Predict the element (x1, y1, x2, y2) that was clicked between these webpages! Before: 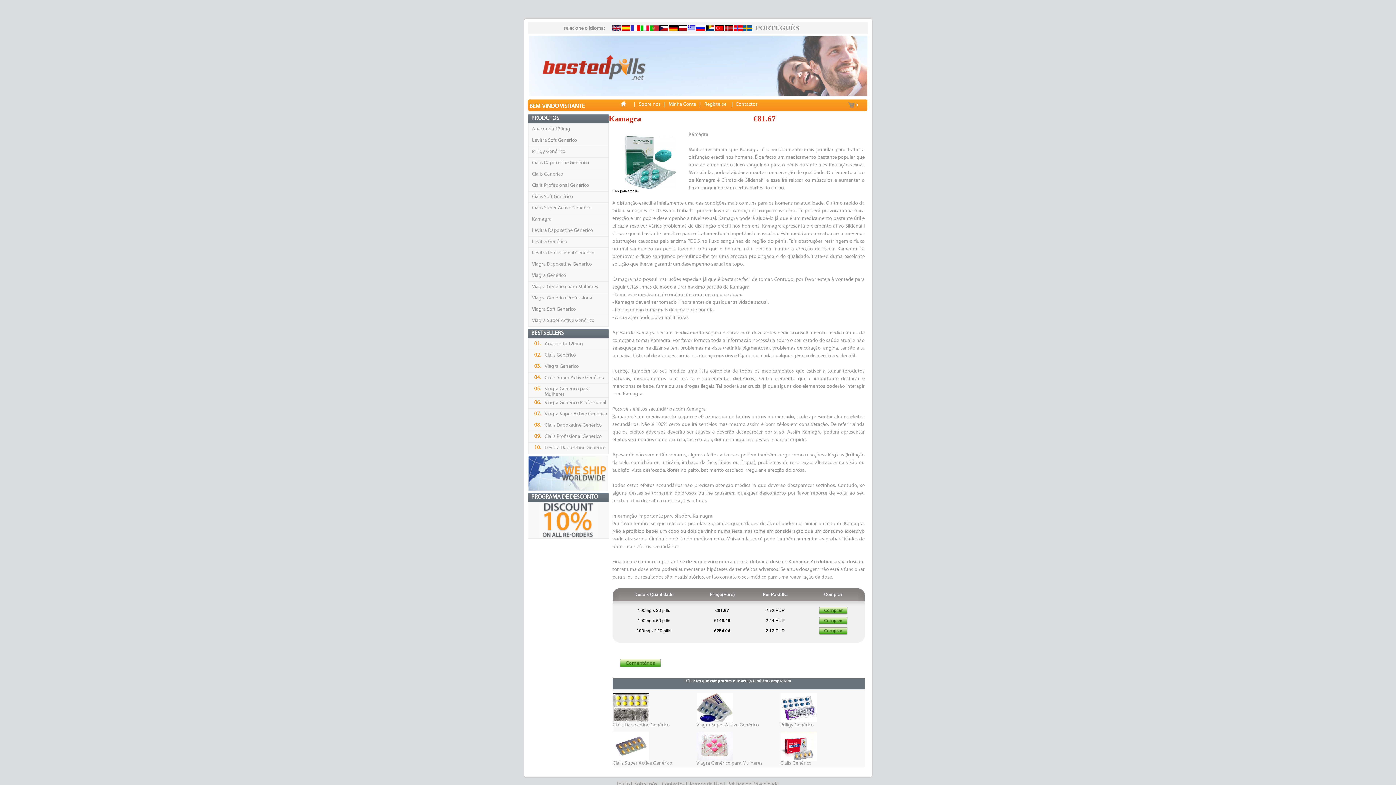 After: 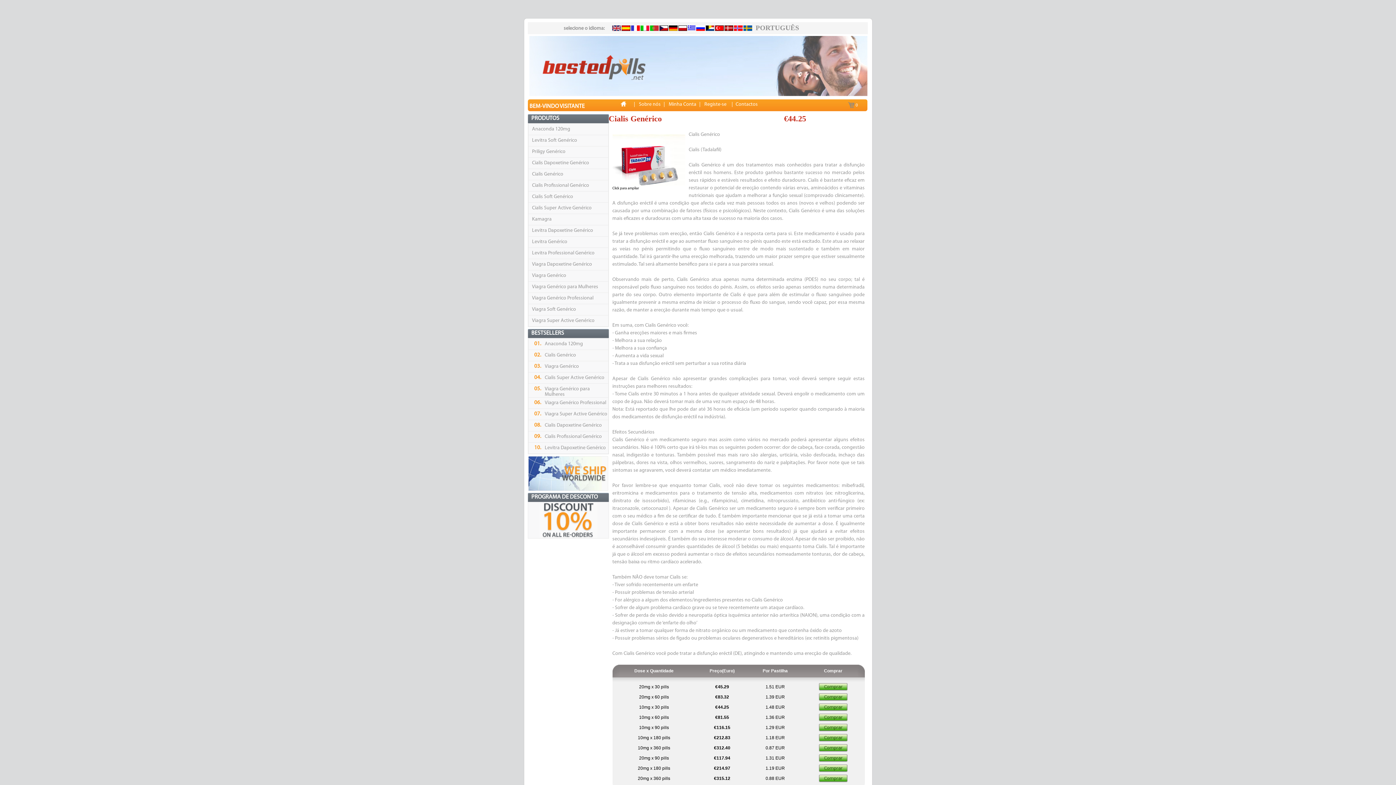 Action: bbox: (780, 743, 816, 749)